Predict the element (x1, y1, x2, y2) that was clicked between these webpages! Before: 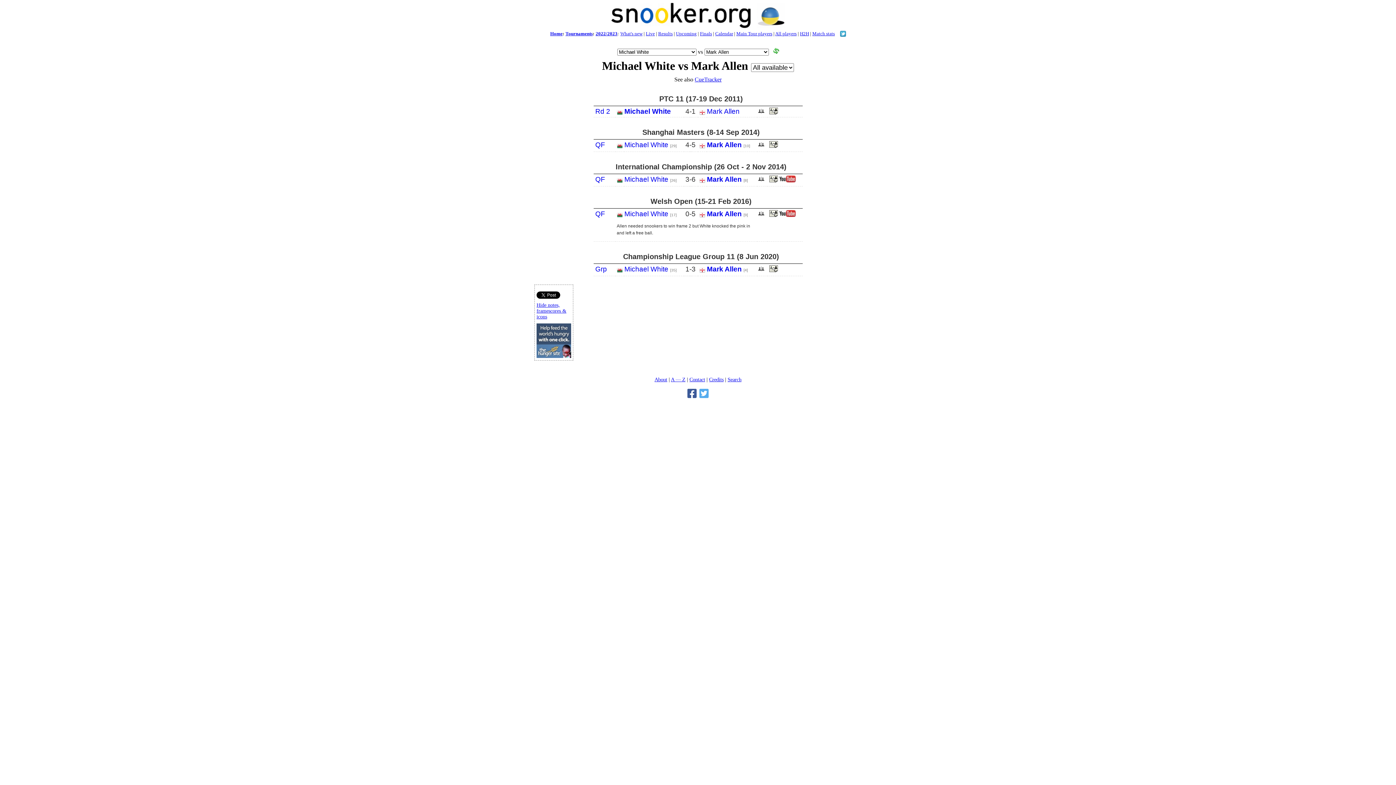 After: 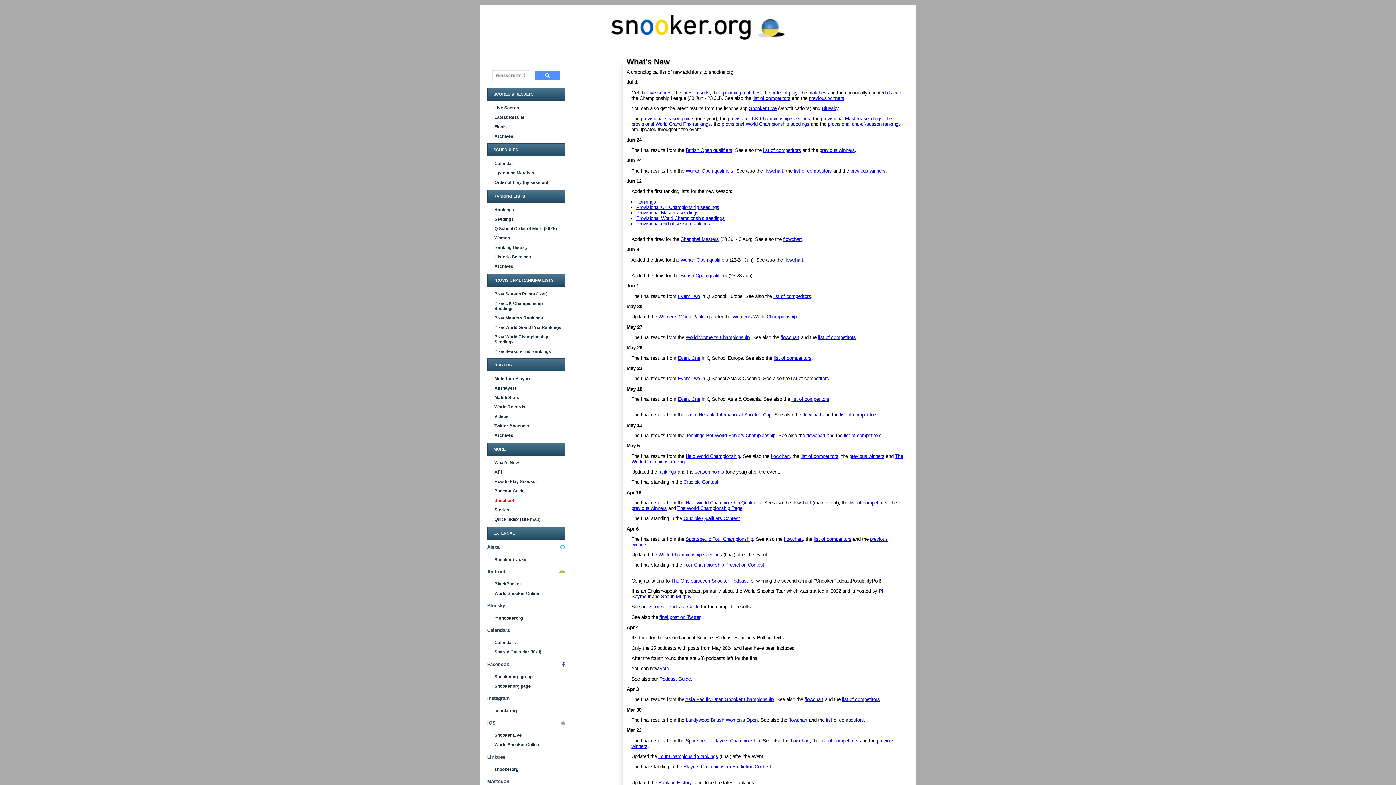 Action: label: What's new bbox: (620, 30, 642, 36)